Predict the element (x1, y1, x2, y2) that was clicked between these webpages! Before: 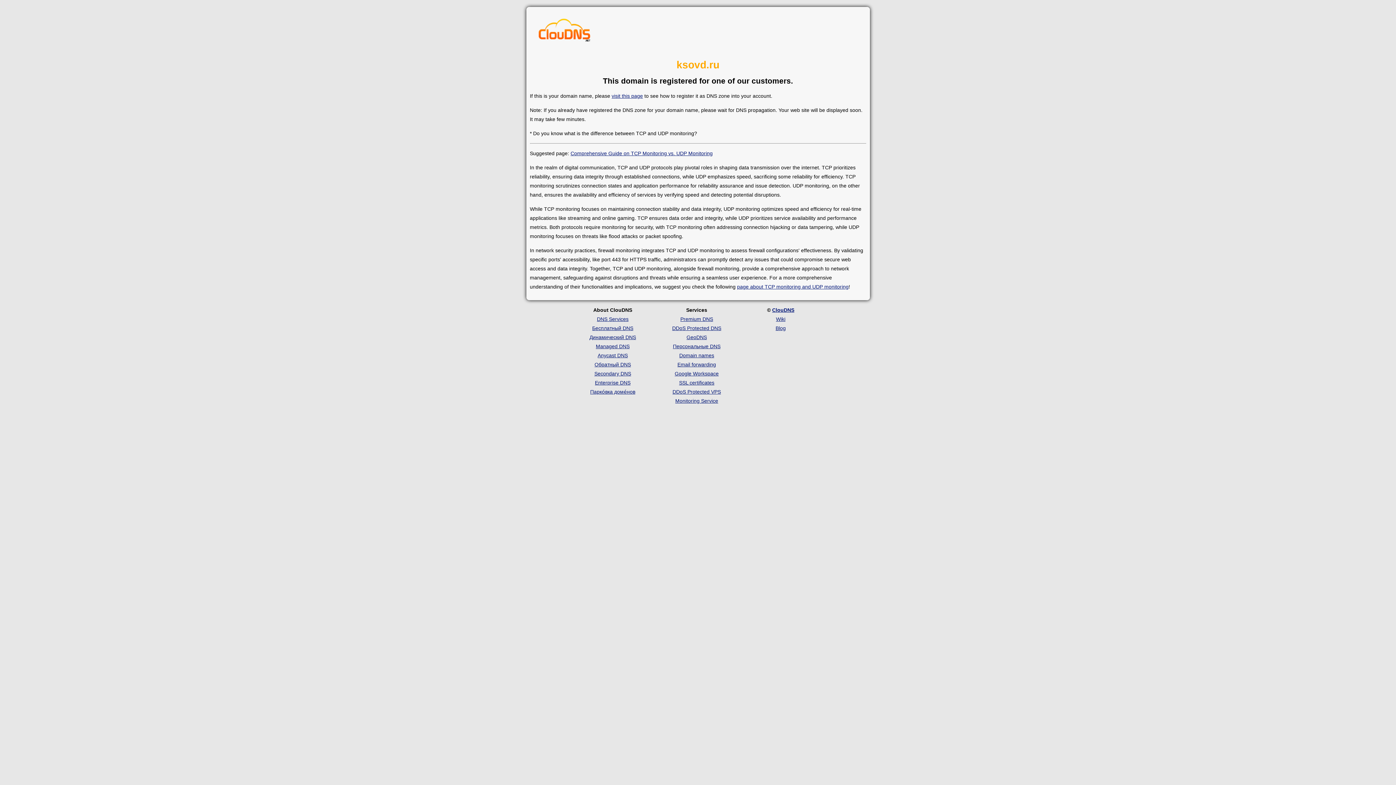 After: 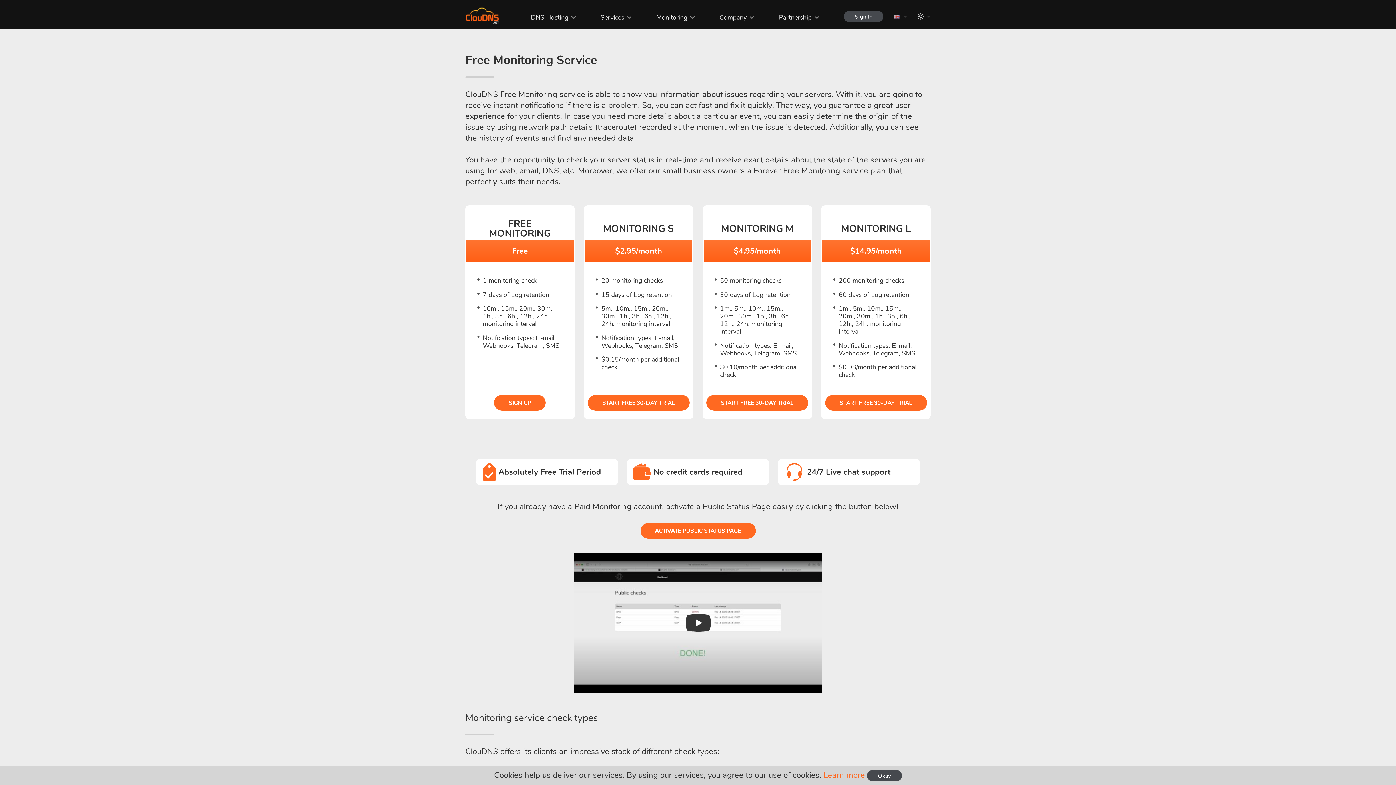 Action: label: Monitoring Service bbox: (675, 398, 718, 403)